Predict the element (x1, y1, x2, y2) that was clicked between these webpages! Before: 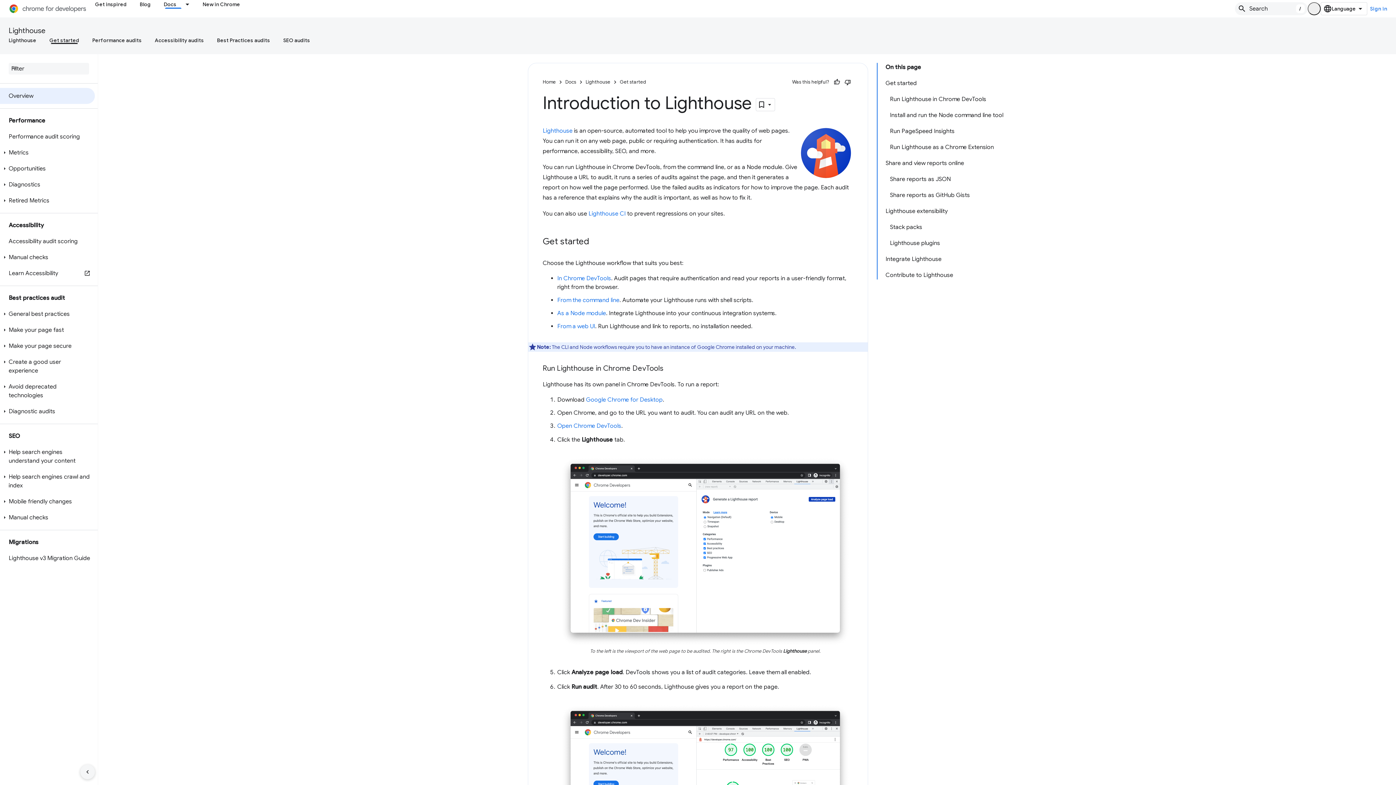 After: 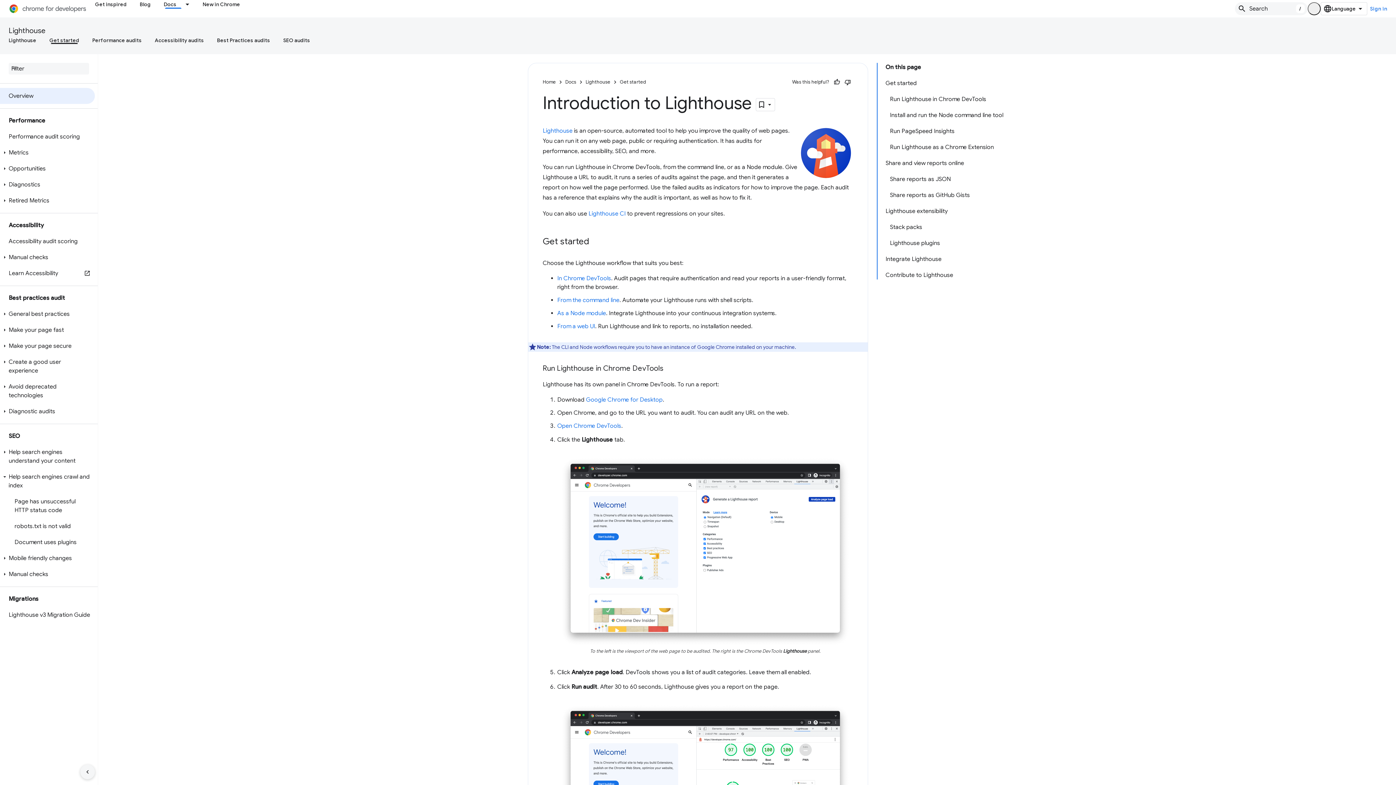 Action: bbox: (0, 473, 9, 480)